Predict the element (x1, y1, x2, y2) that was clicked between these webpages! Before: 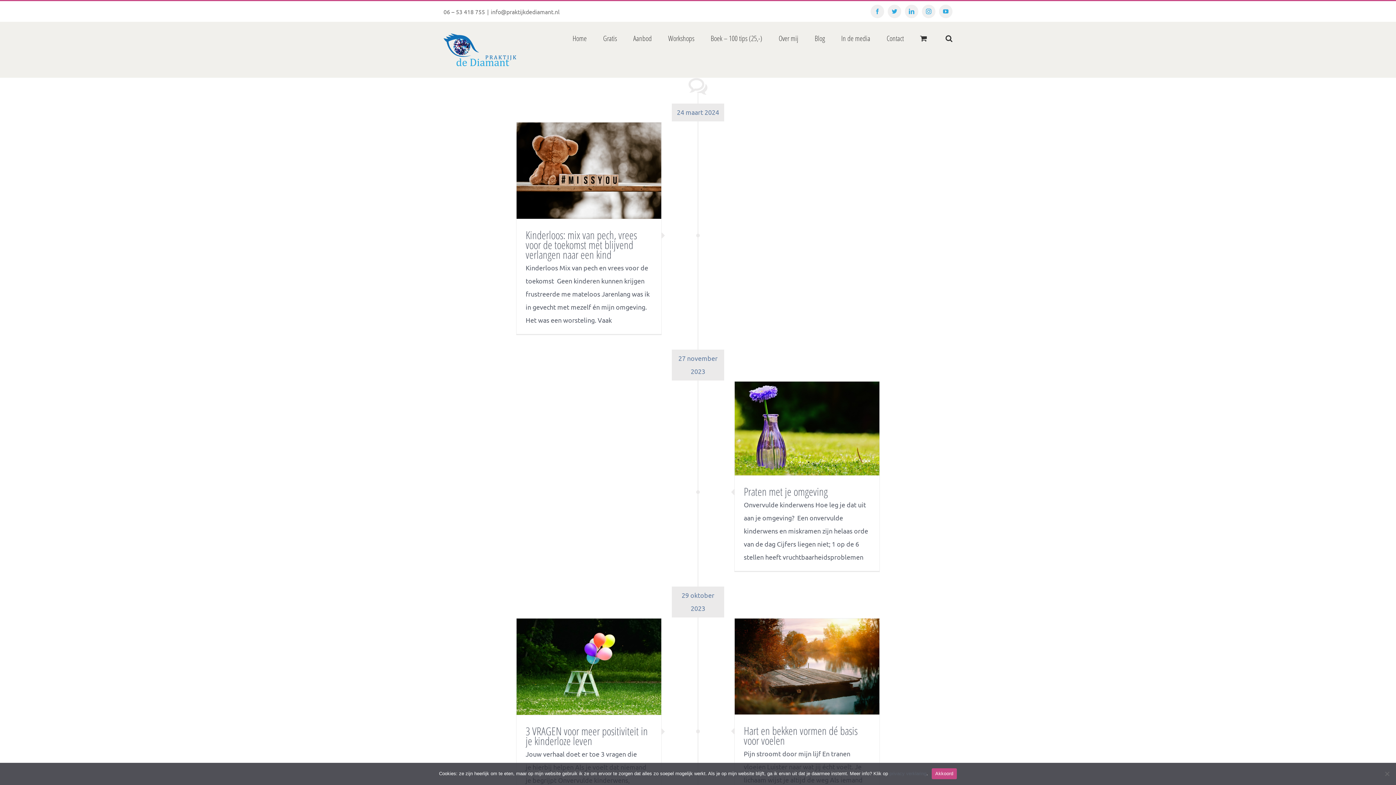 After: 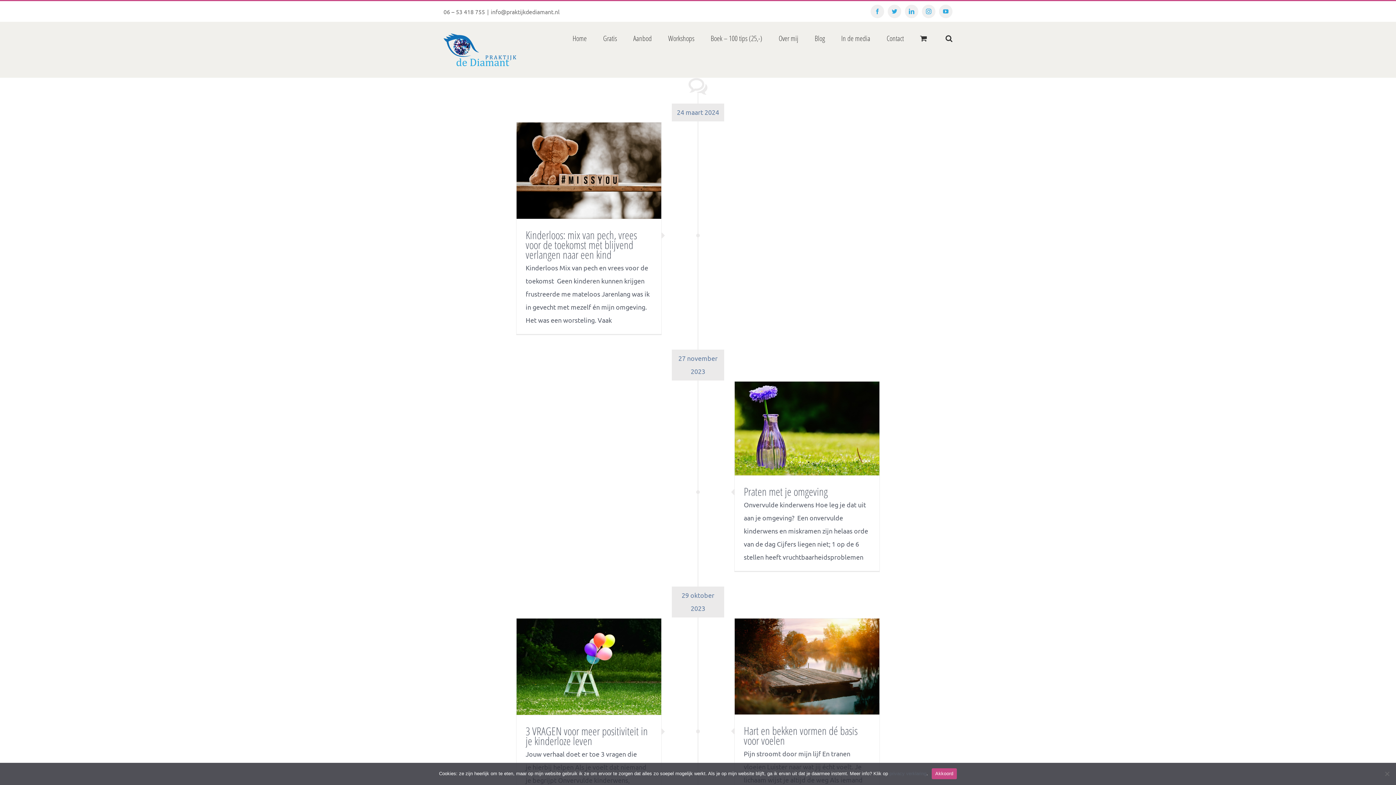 Action: label: info@praktijkdediamant.nl bbox: (490, 7, 559, 15)